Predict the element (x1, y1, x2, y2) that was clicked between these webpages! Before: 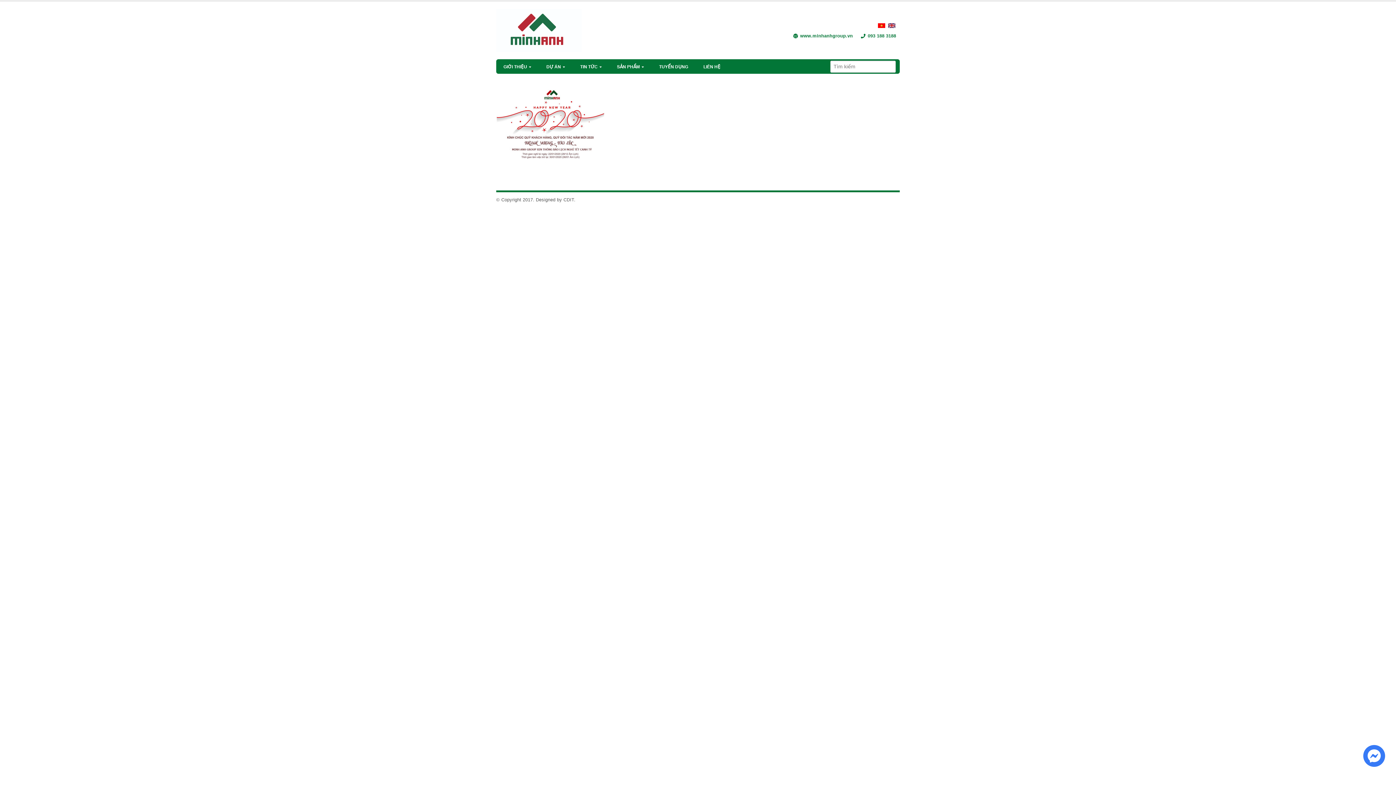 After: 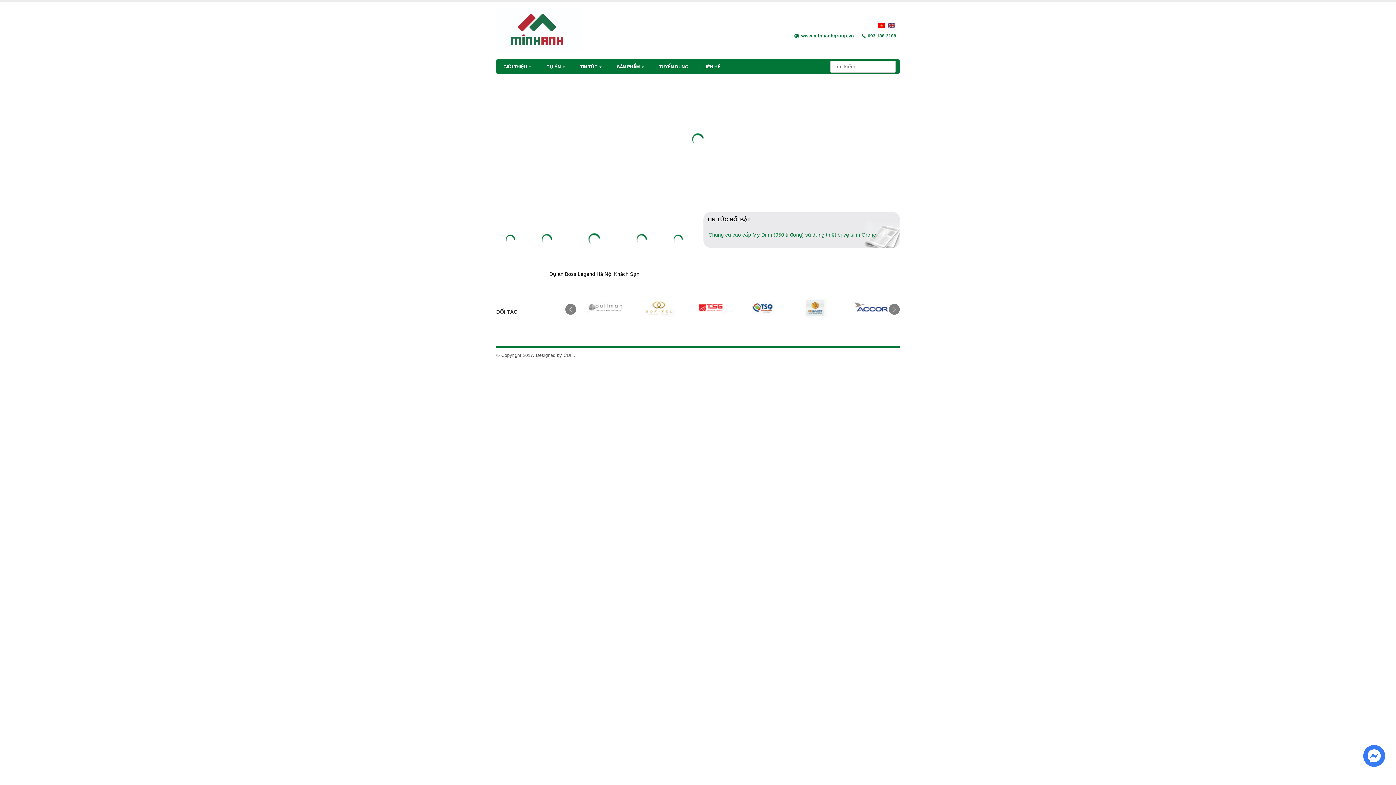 Action: bbox: (496, 9, 581, 51)